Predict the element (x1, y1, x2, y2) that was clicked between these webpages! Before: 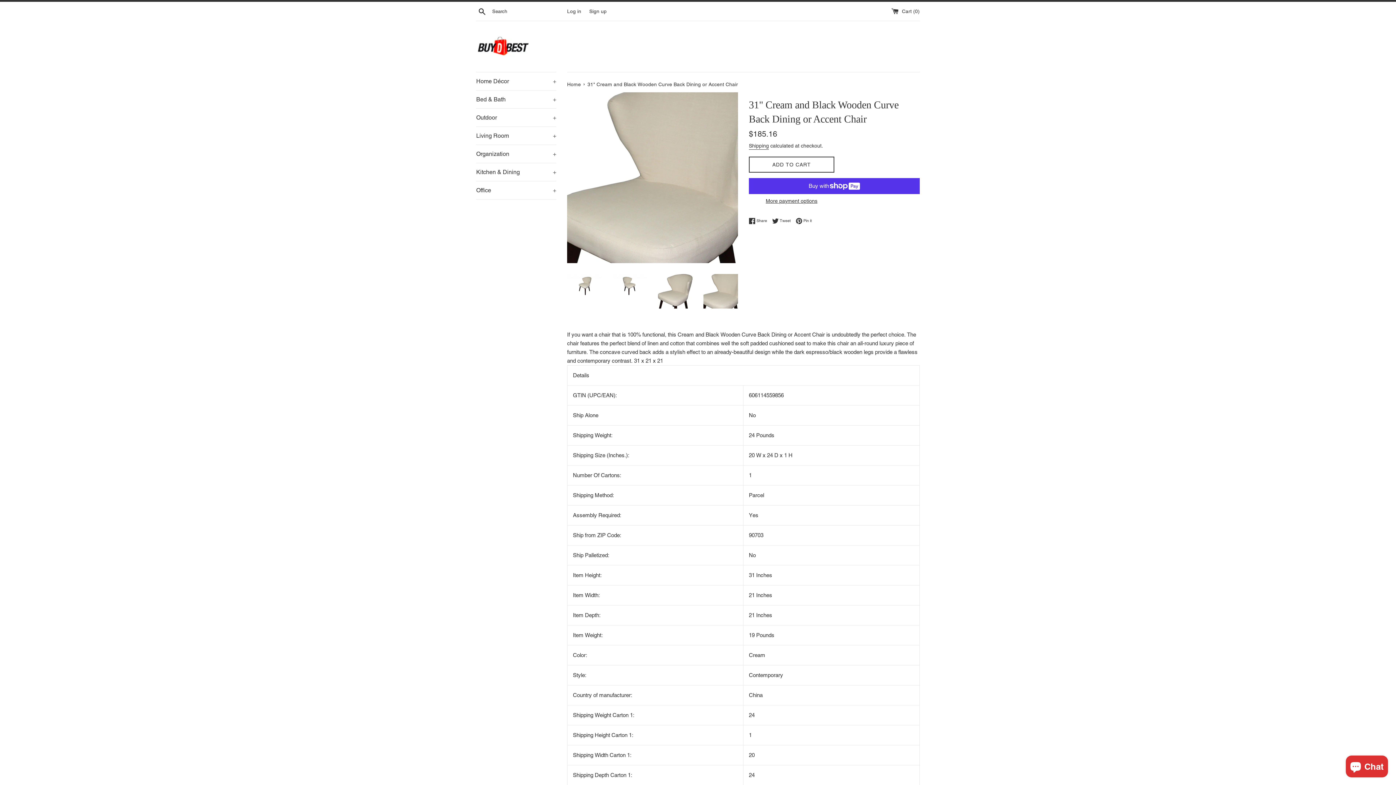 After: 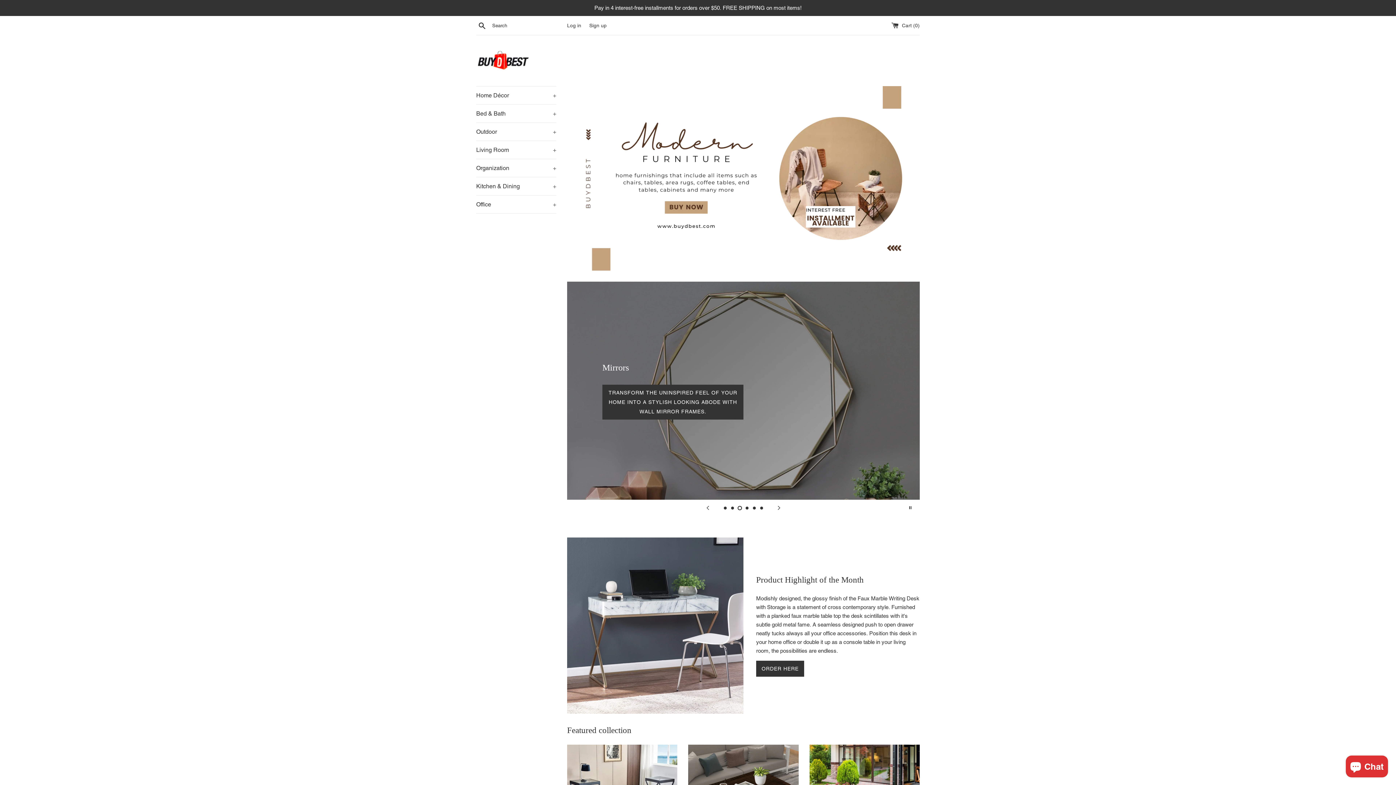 Action: bbox: (567, 81, 582, 87) label: Home 